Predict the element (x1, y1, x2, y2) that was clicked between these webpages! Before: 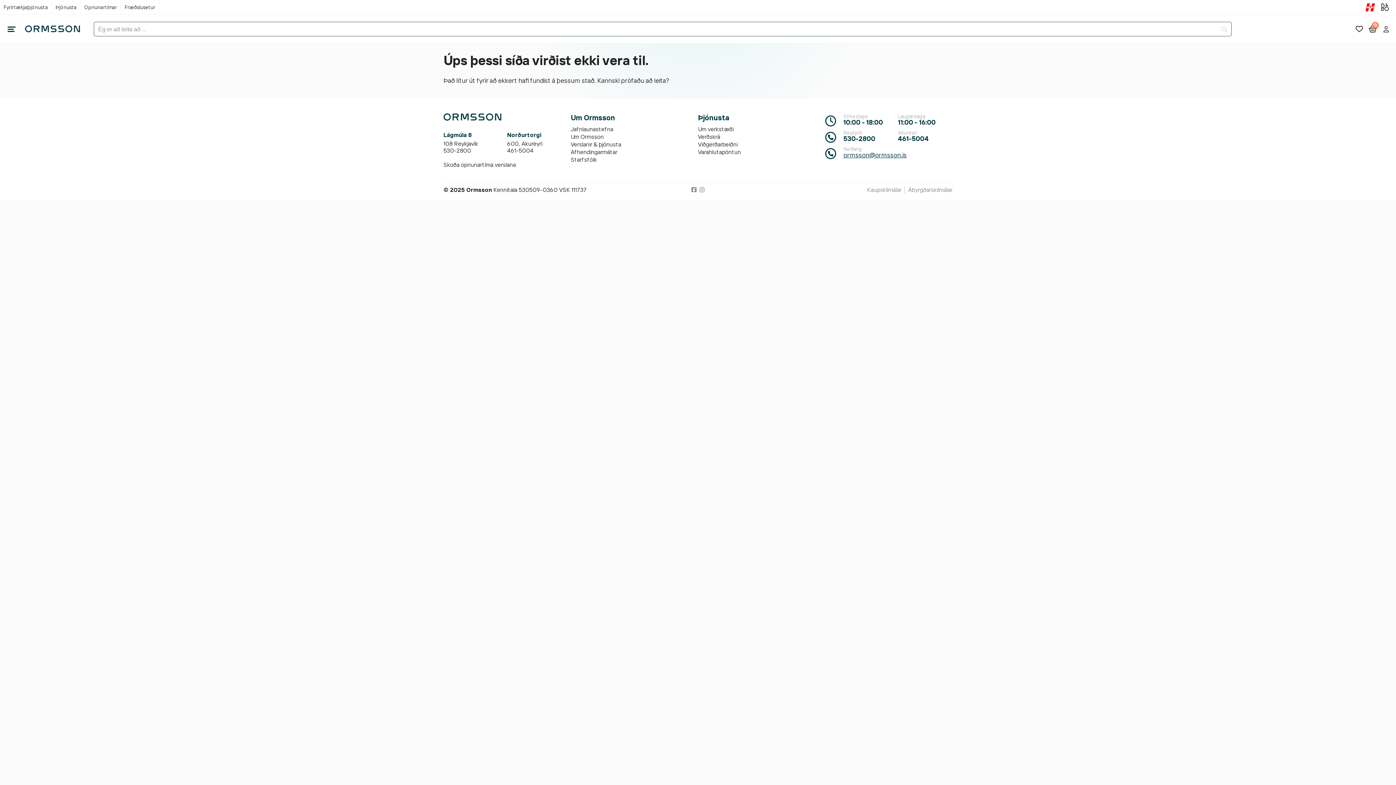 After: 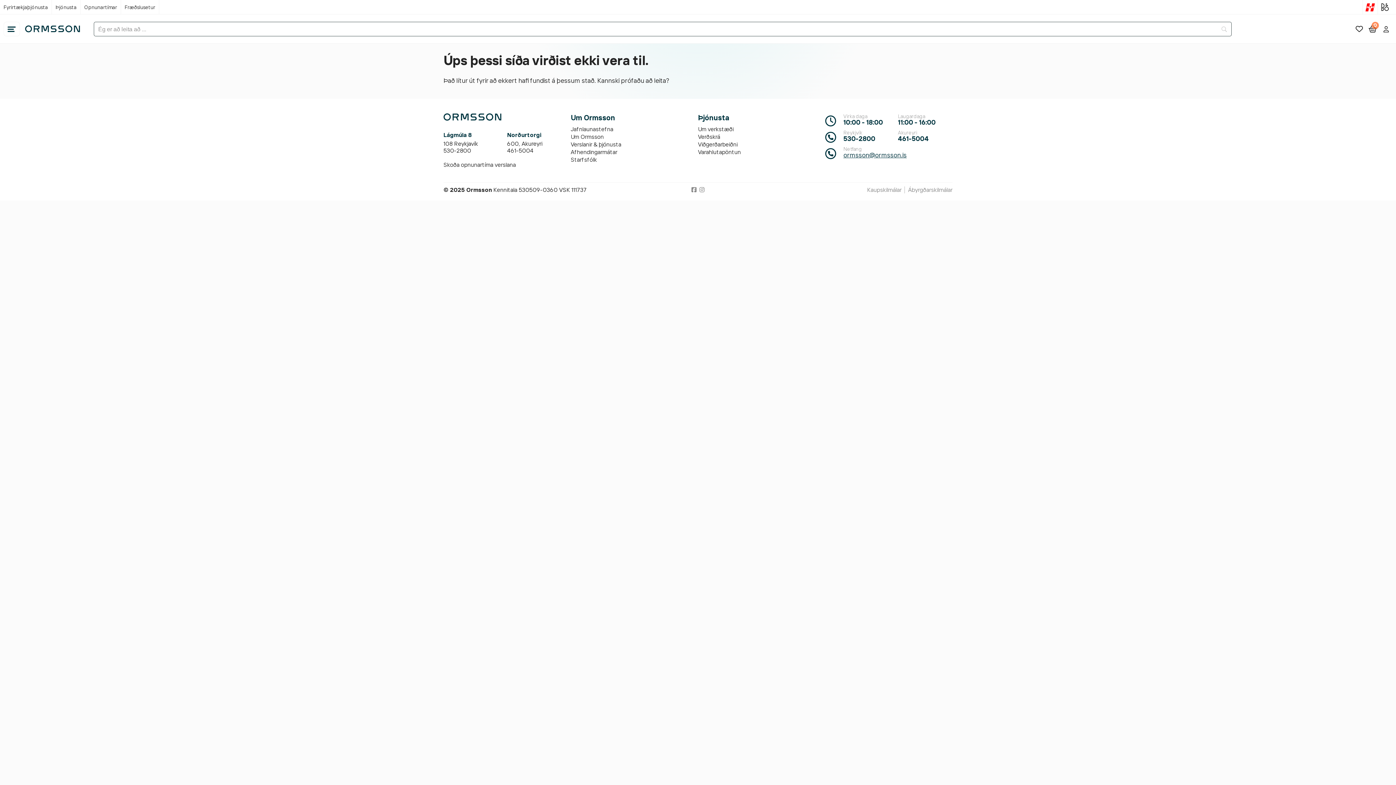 Action: label: ormsson@ormsson.is bbox: (843, 150, 906, 158)